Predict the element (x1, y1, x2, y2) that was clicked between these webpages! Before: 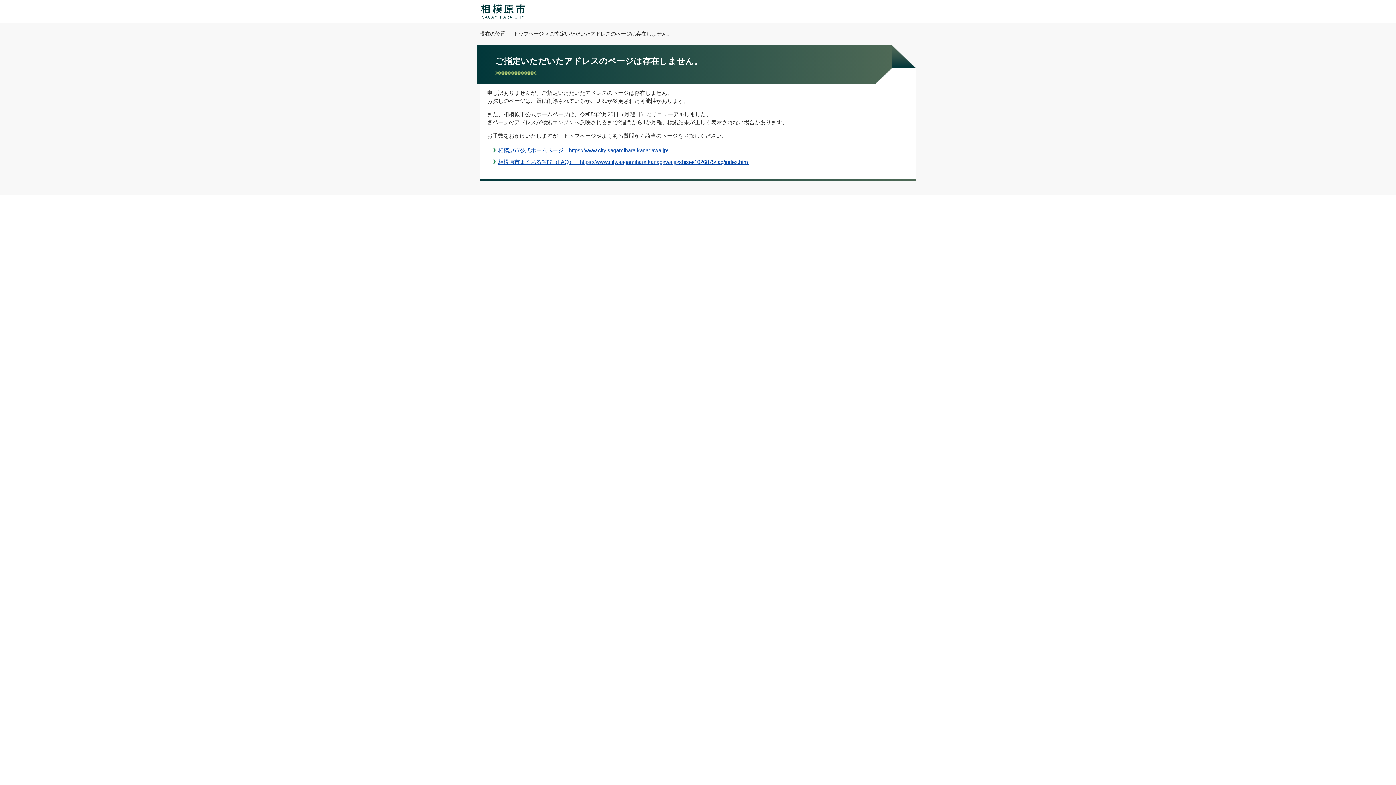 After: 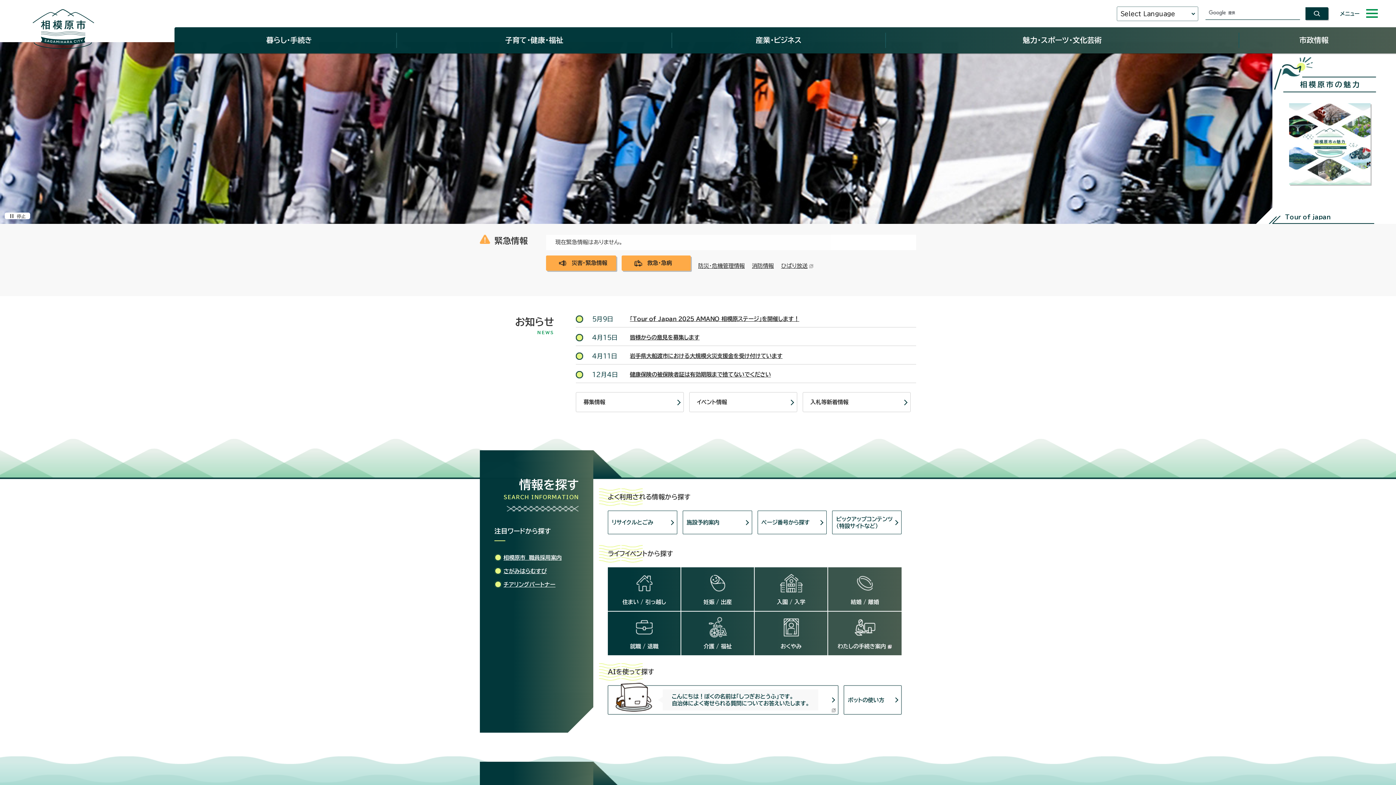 Action: label: 相模原市公式ホームページ　https://www.city.sagamihara.kanagawa.jp/ bbox: (498, 147, 668, 153)